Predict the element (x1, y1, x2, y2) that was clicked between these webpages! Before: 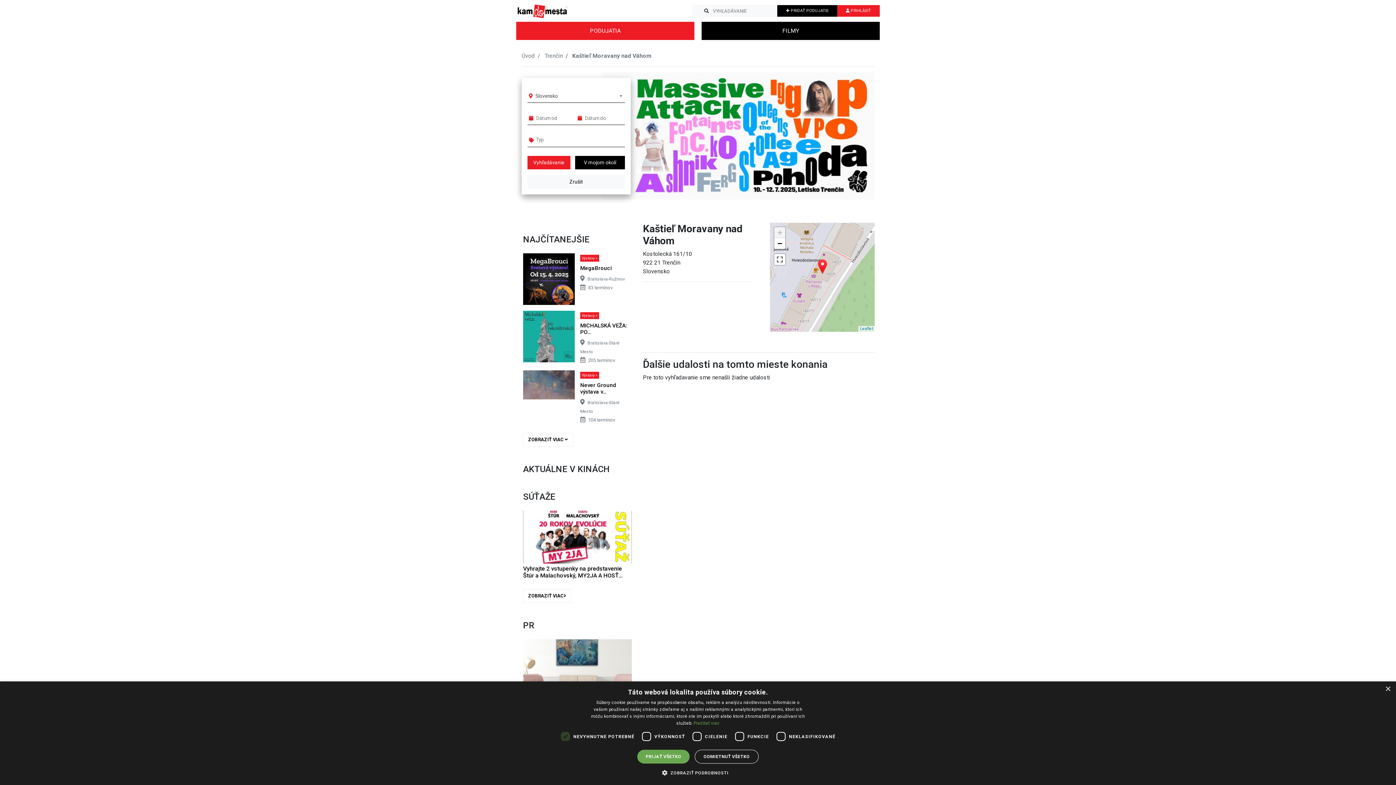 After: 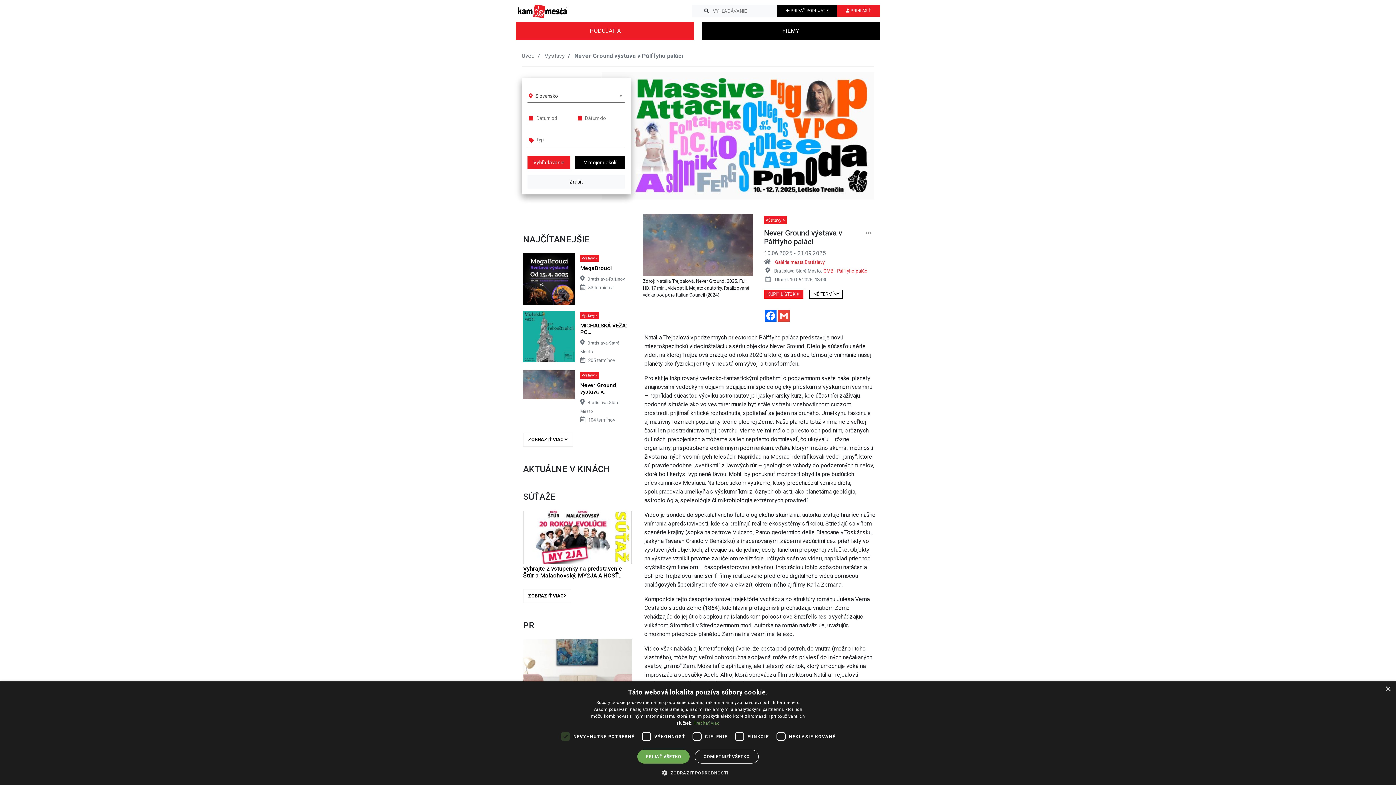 Action: label: Never Ground výstava v… bbox: (580, 379, 632, 398)